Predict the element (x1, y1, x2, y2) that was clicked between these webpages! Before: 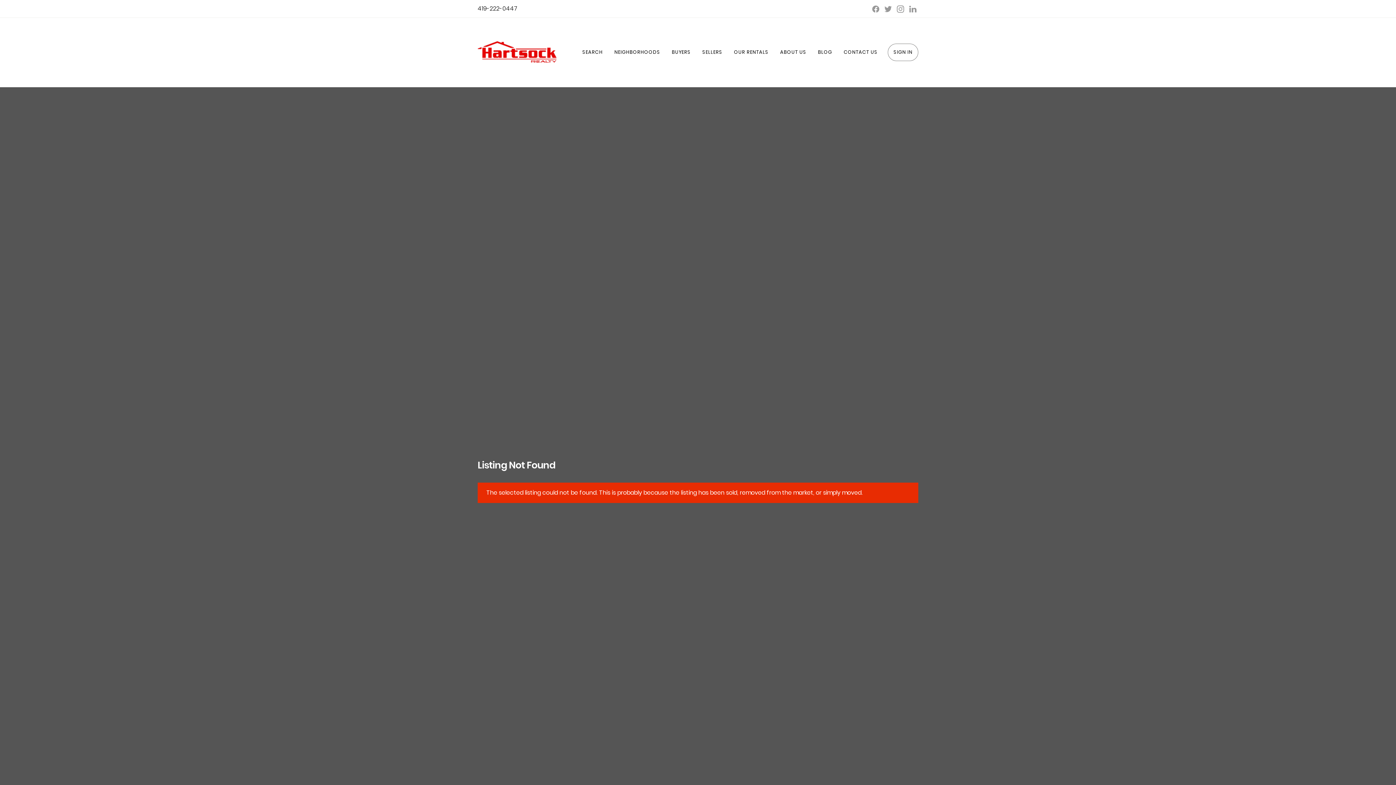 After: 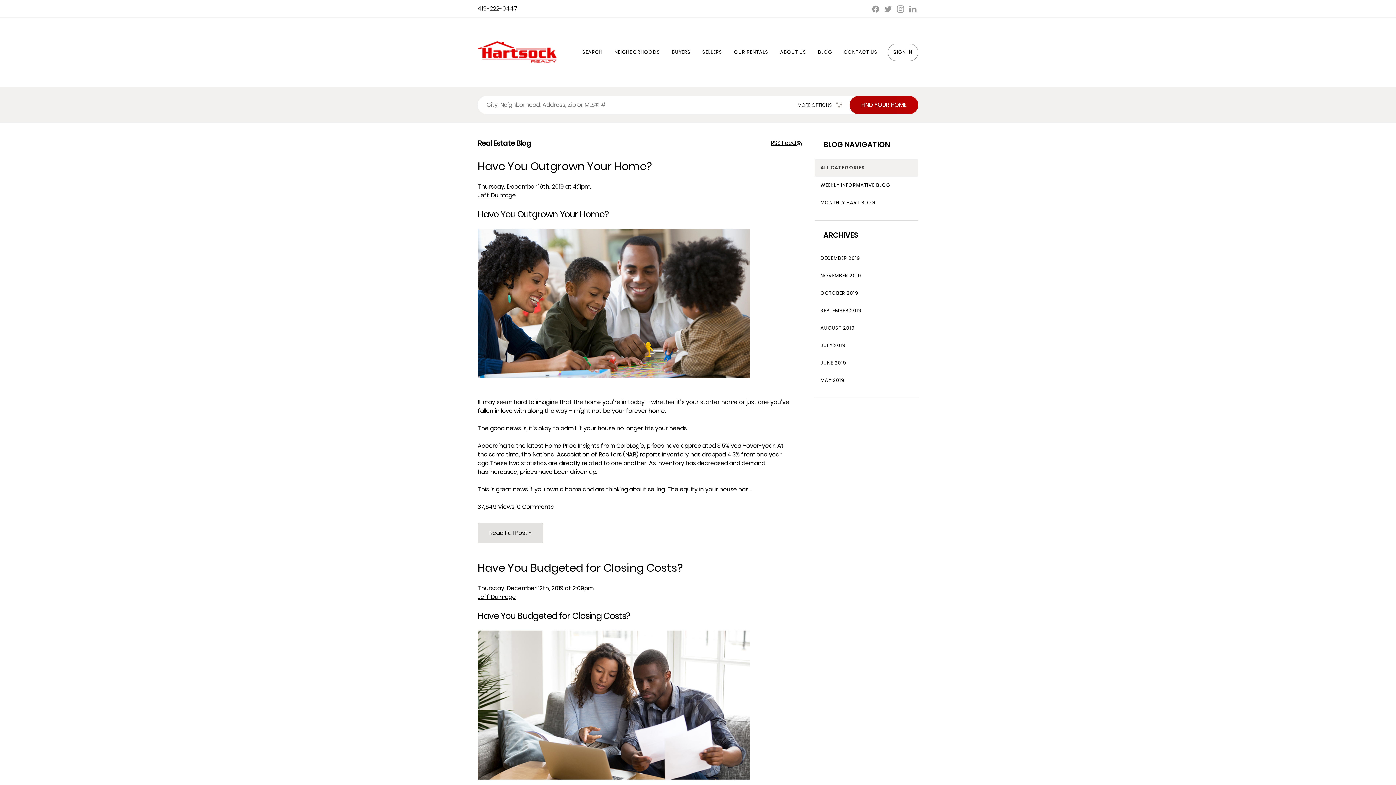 Action: bbox: (812, 43, 838, 61) label: BLOG